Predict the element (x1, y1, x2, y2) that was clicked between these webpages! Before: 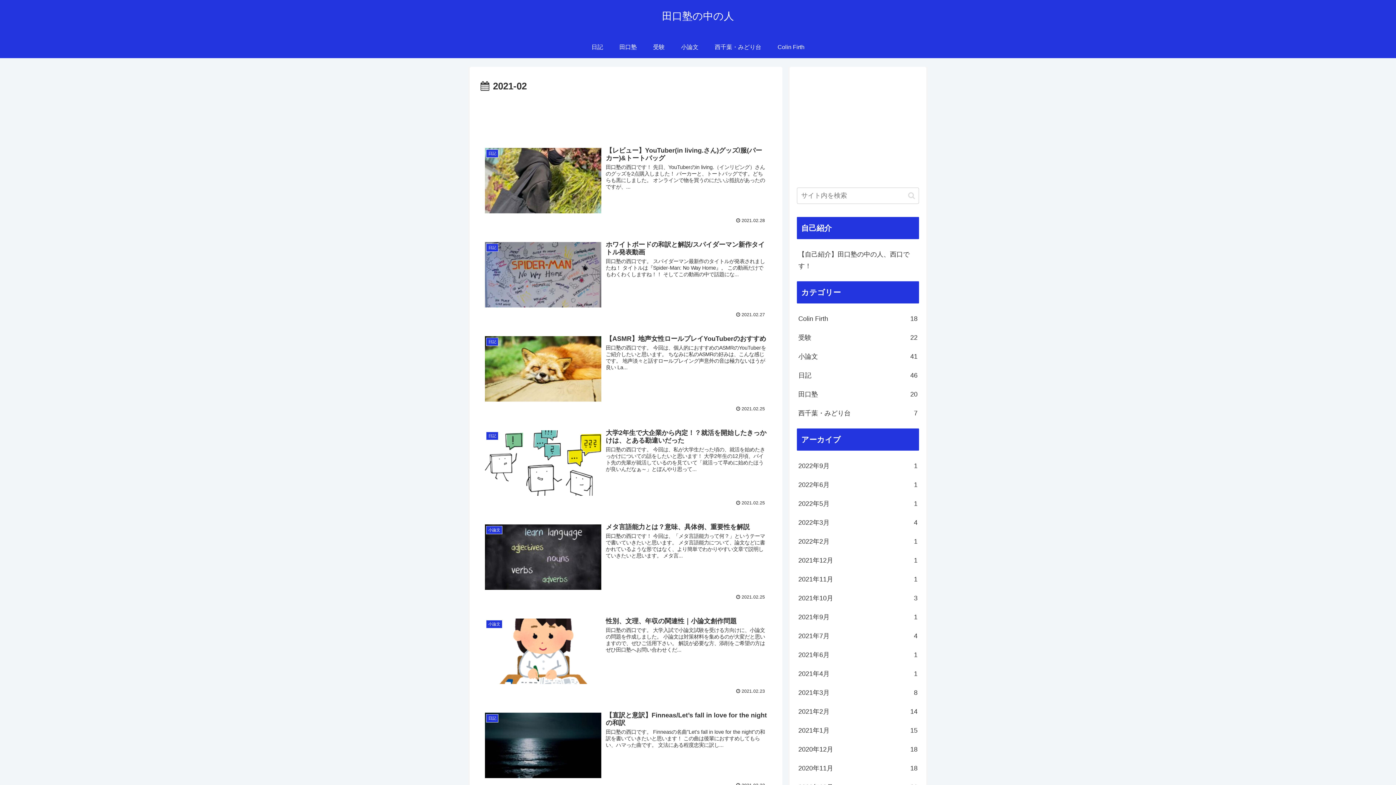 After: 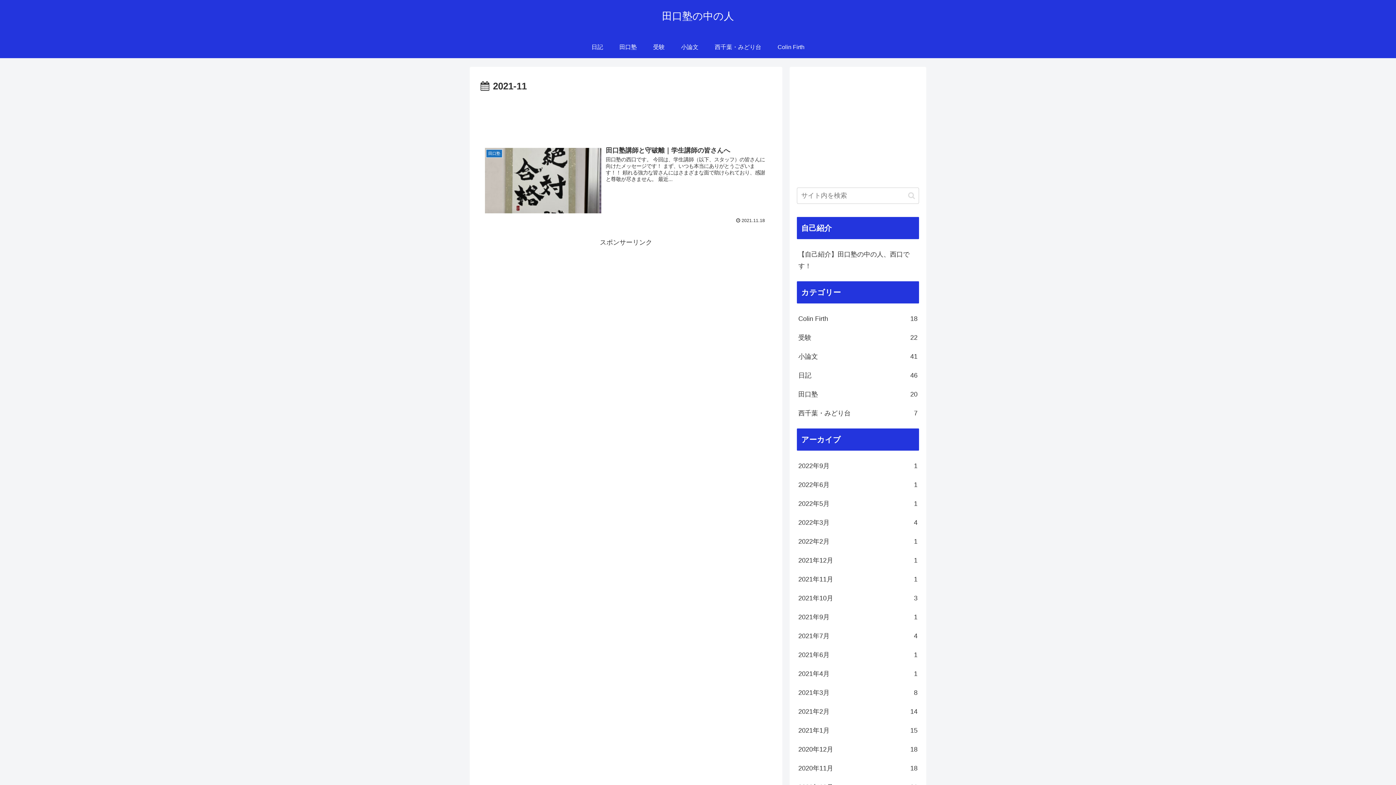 Action: label: 2021年11月
1 bbox: (797, 570, 919, 589)